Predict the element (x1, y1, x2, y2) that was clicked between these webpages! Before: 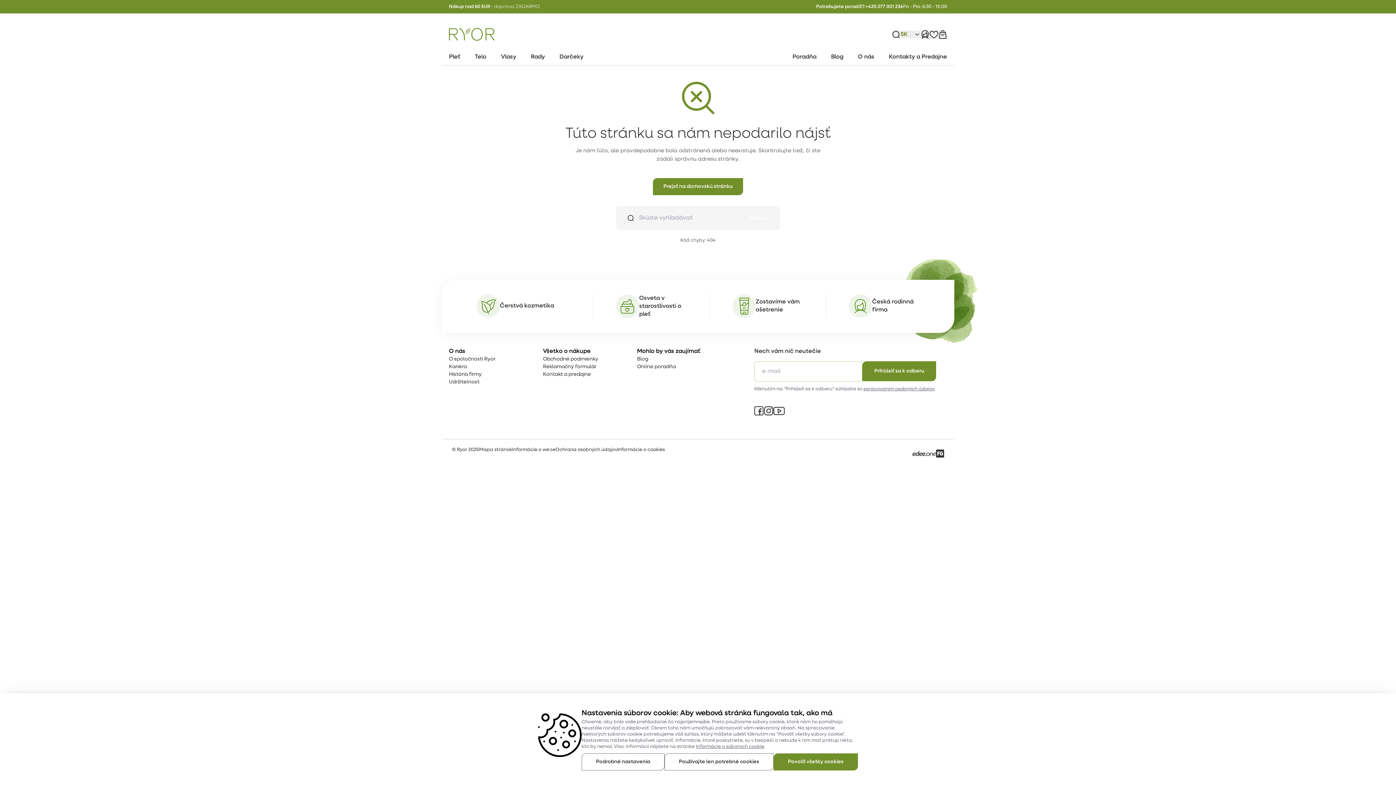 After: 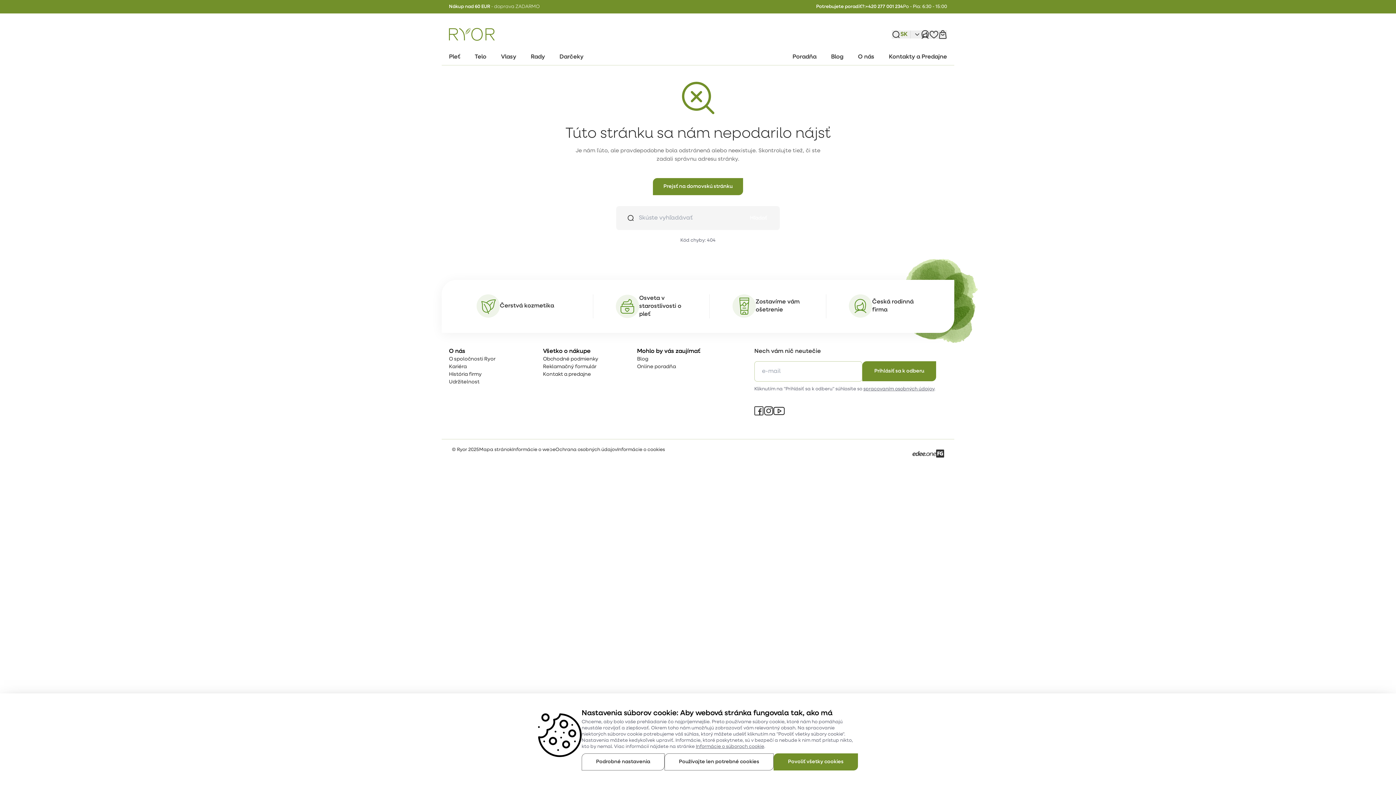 Action: bbox: (754, 406, 764, 416) label: Facebook